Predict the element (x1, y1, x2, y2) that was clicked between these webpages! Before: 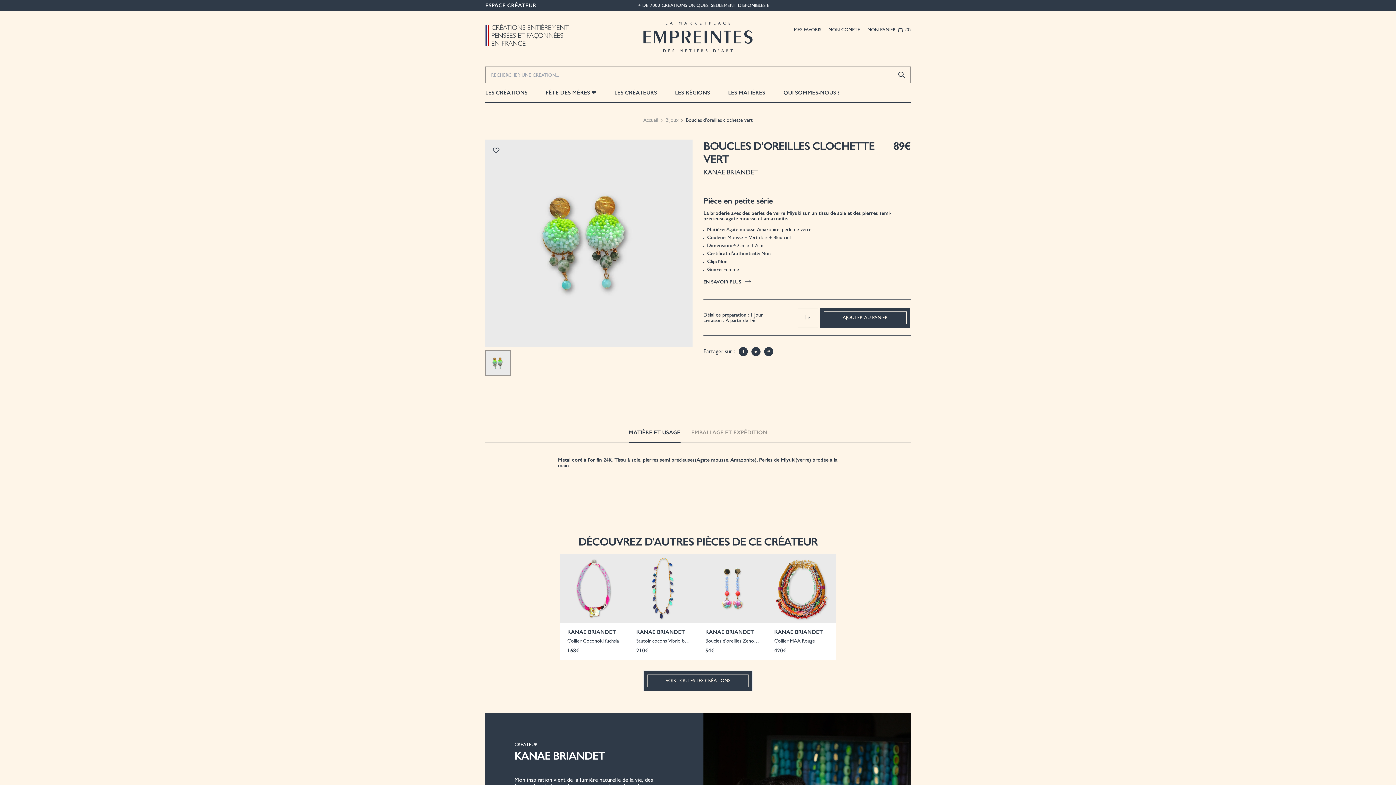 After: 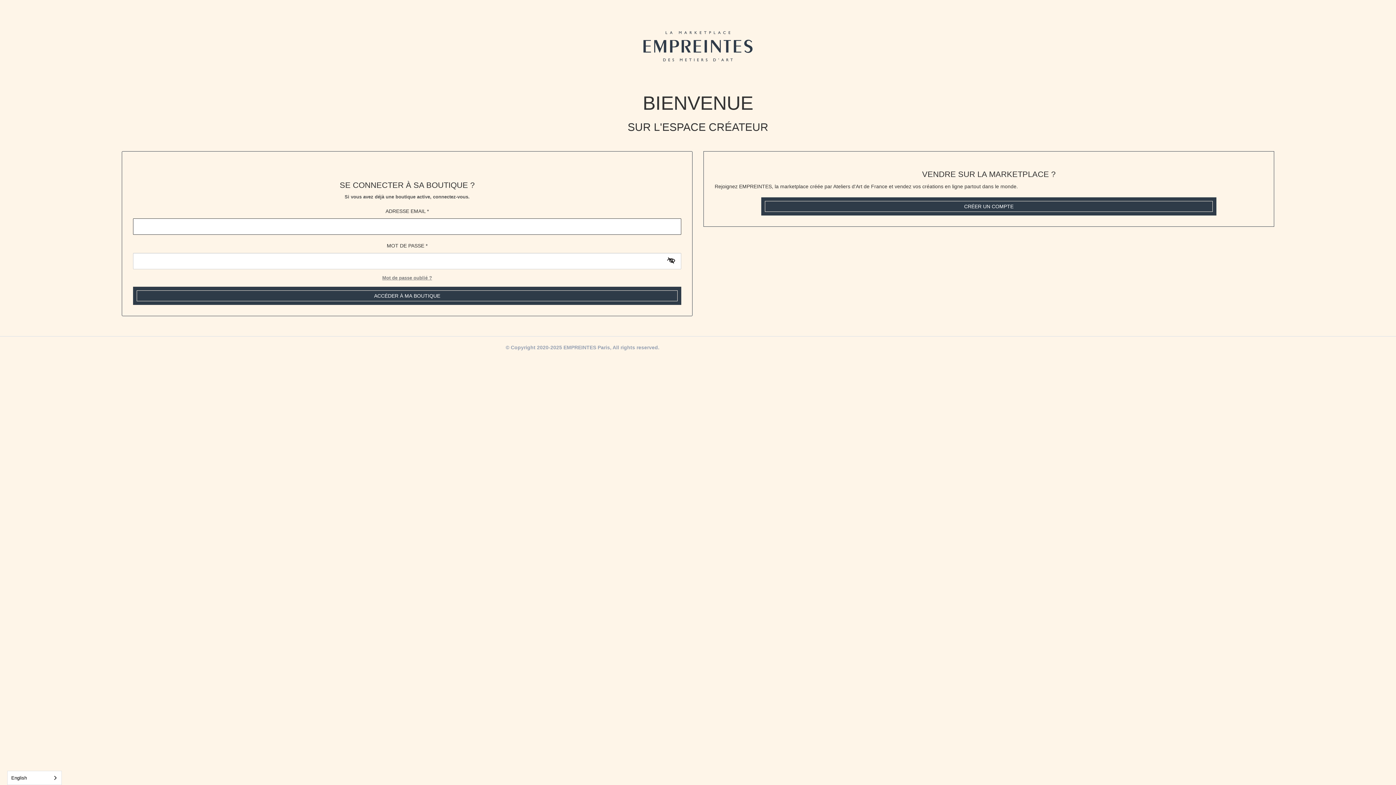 Action: label: ESPACE CRÉATEUR bbox: (485, 1, 536, 9)